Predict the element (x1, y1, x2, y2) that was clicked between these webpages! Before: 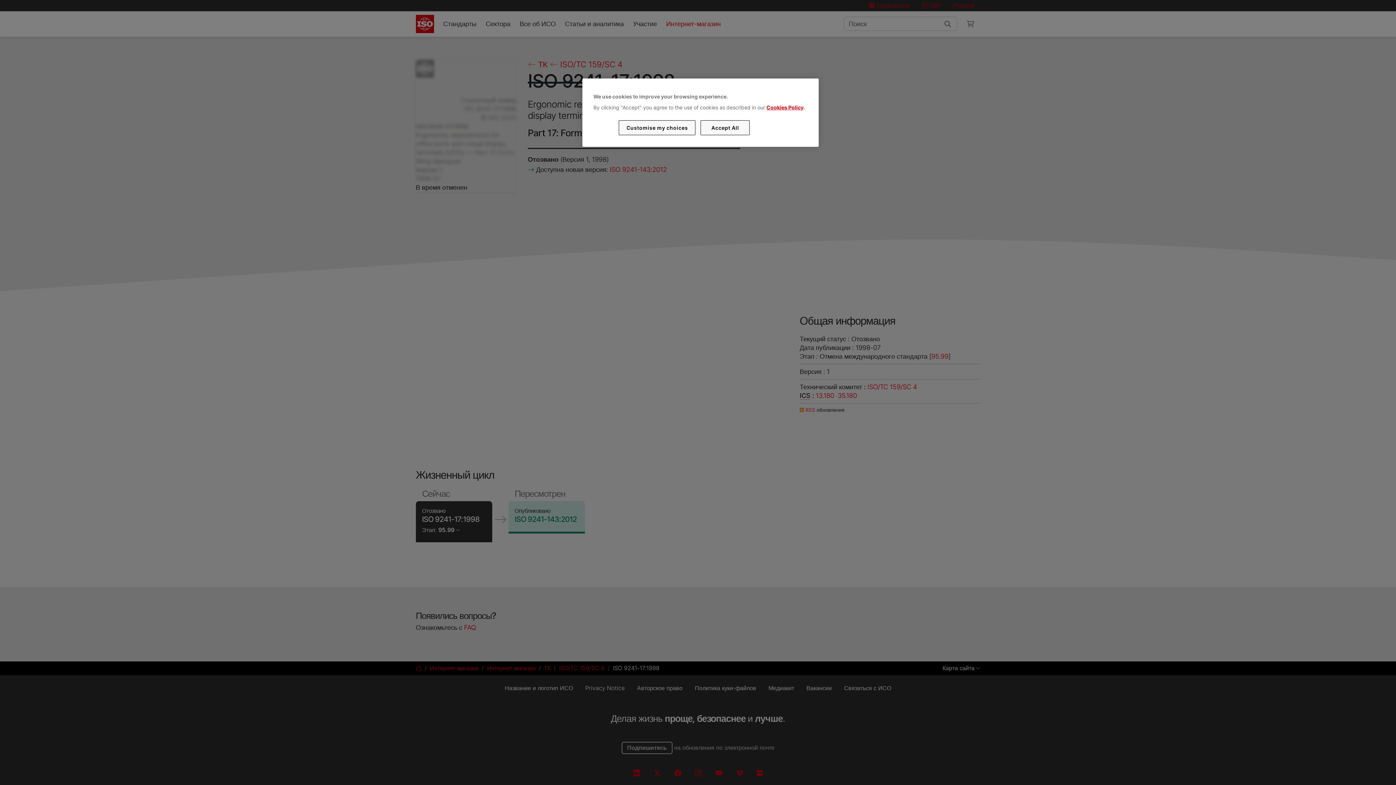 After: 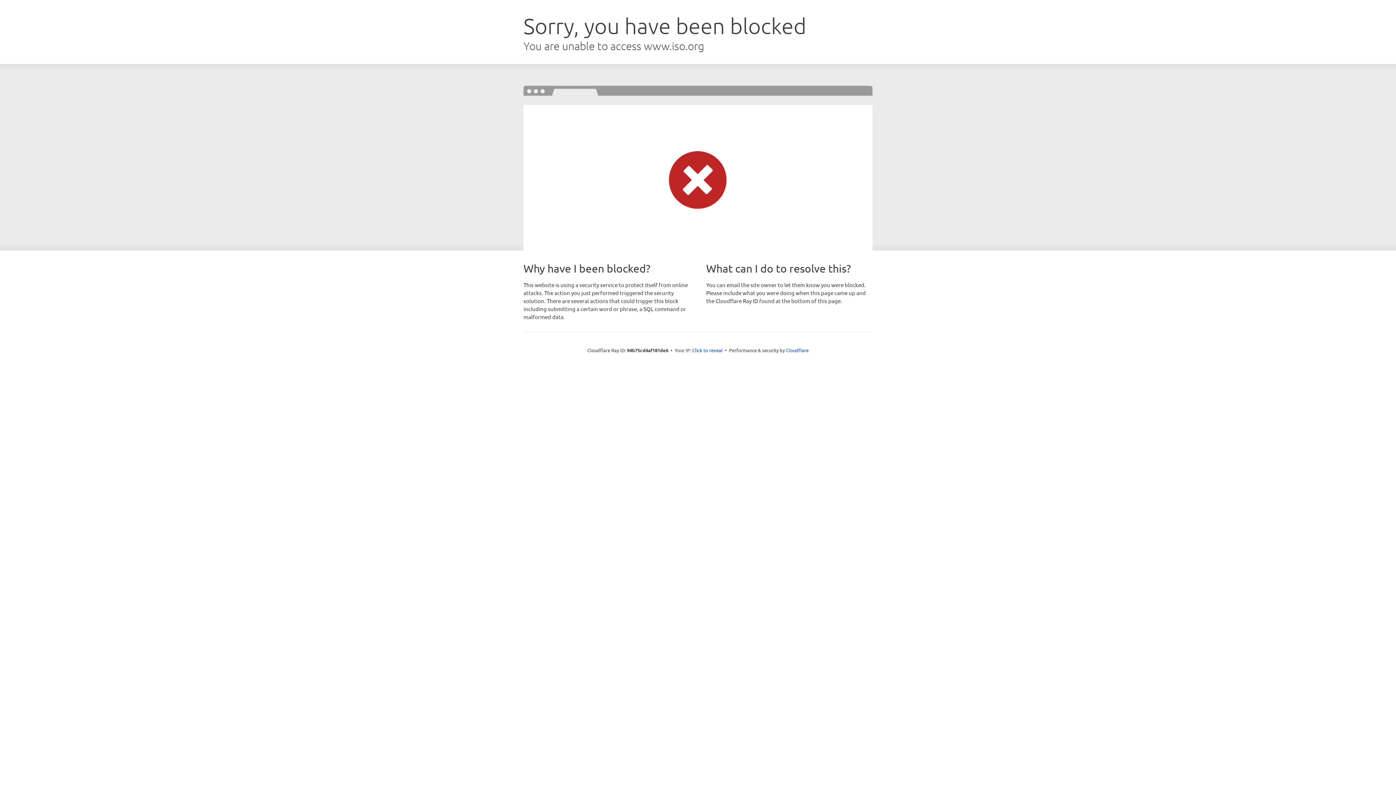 Action: bbox: (766, 104, 803, 110) label: Cookies Policy